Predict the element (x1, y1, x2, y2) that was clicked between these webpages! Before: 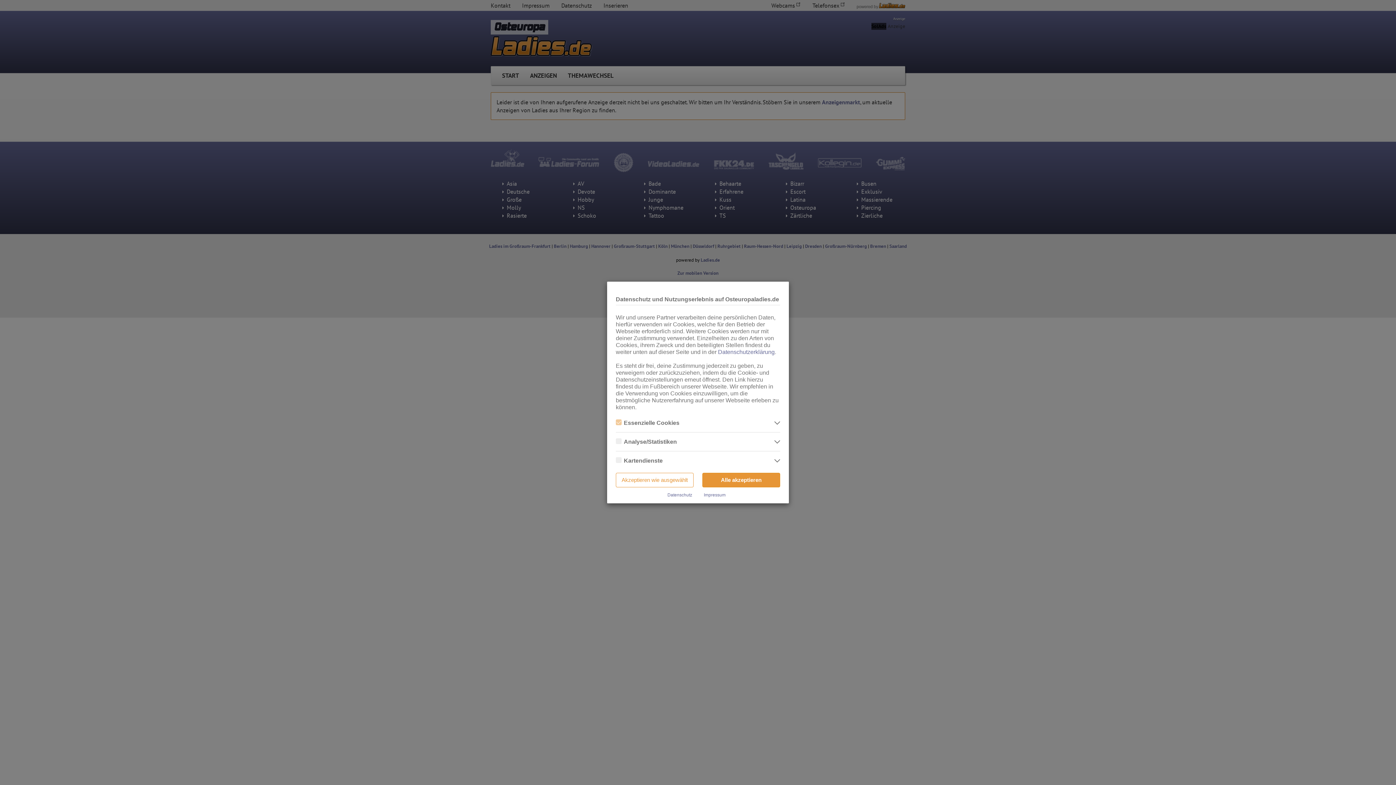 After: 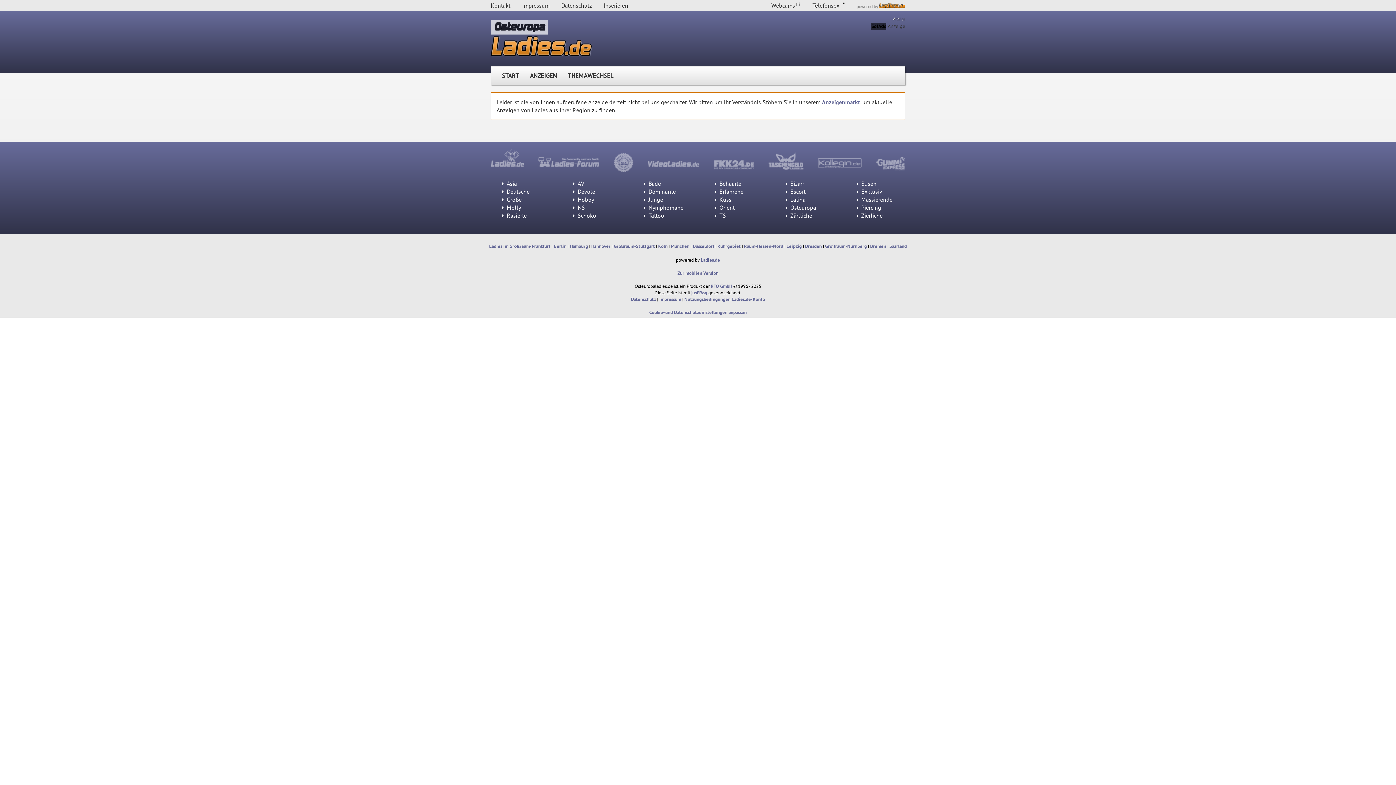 Action: label: Alle akzeptieren bbox: (702, 473, 780, 487)